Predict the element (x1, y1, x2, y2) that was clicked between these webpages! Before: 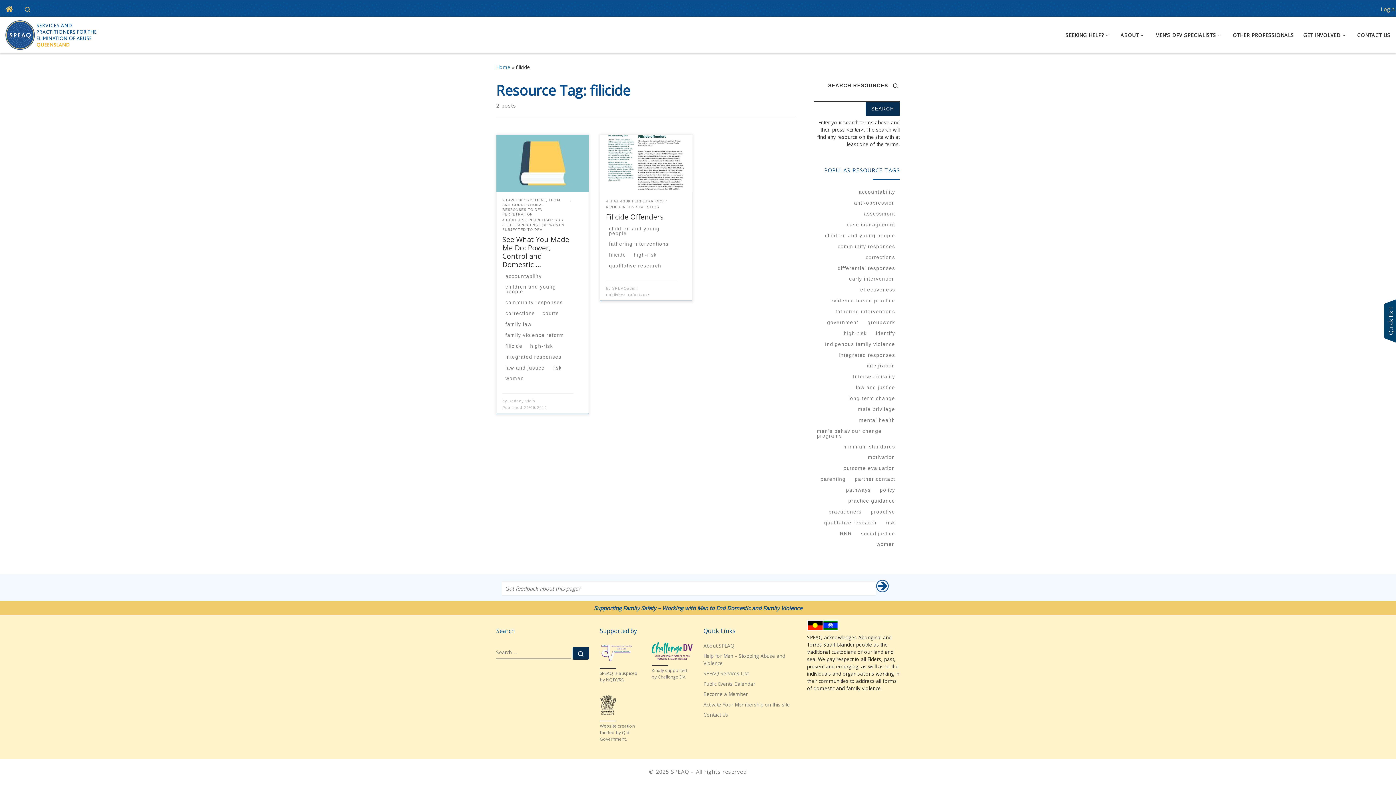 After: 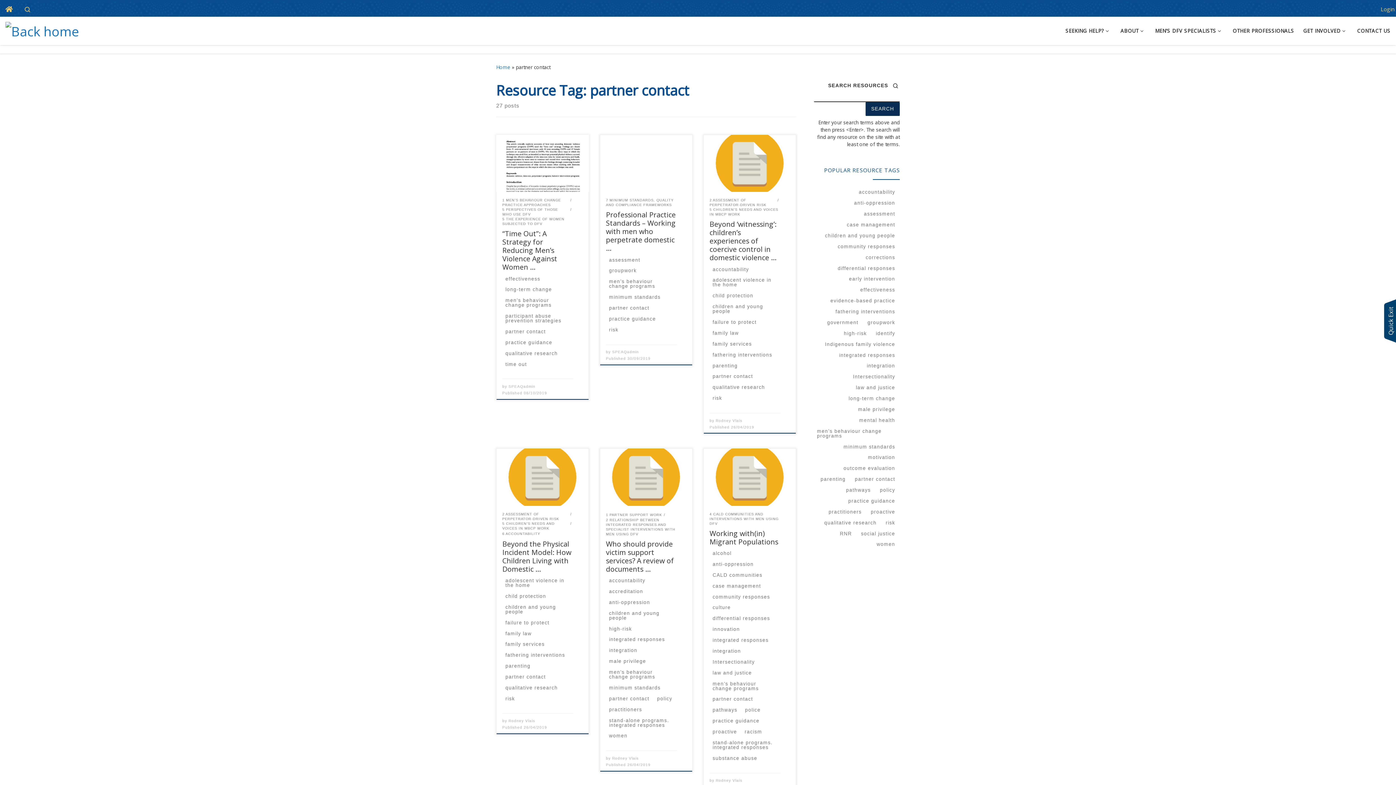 Action: bbox: (851, 475, 898, 483) label: partner contact